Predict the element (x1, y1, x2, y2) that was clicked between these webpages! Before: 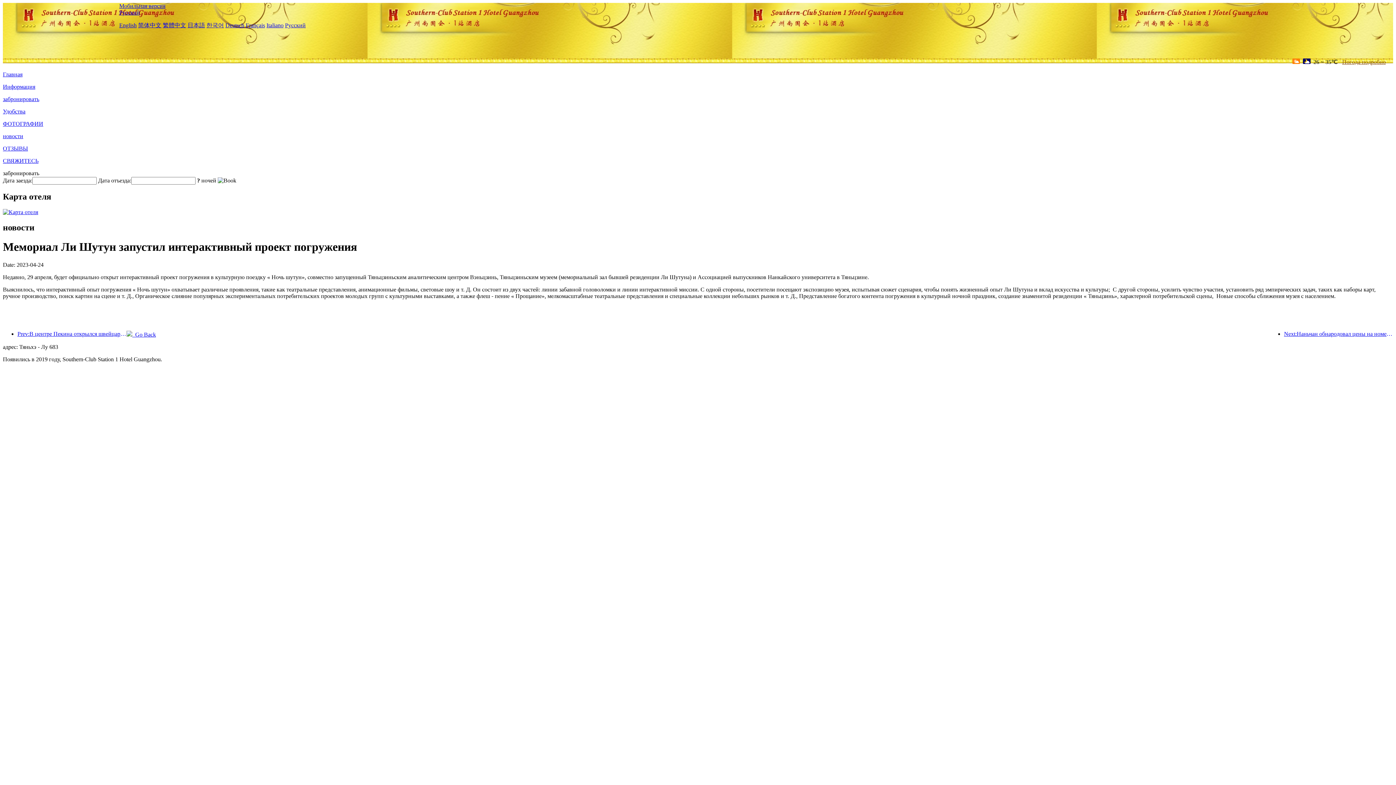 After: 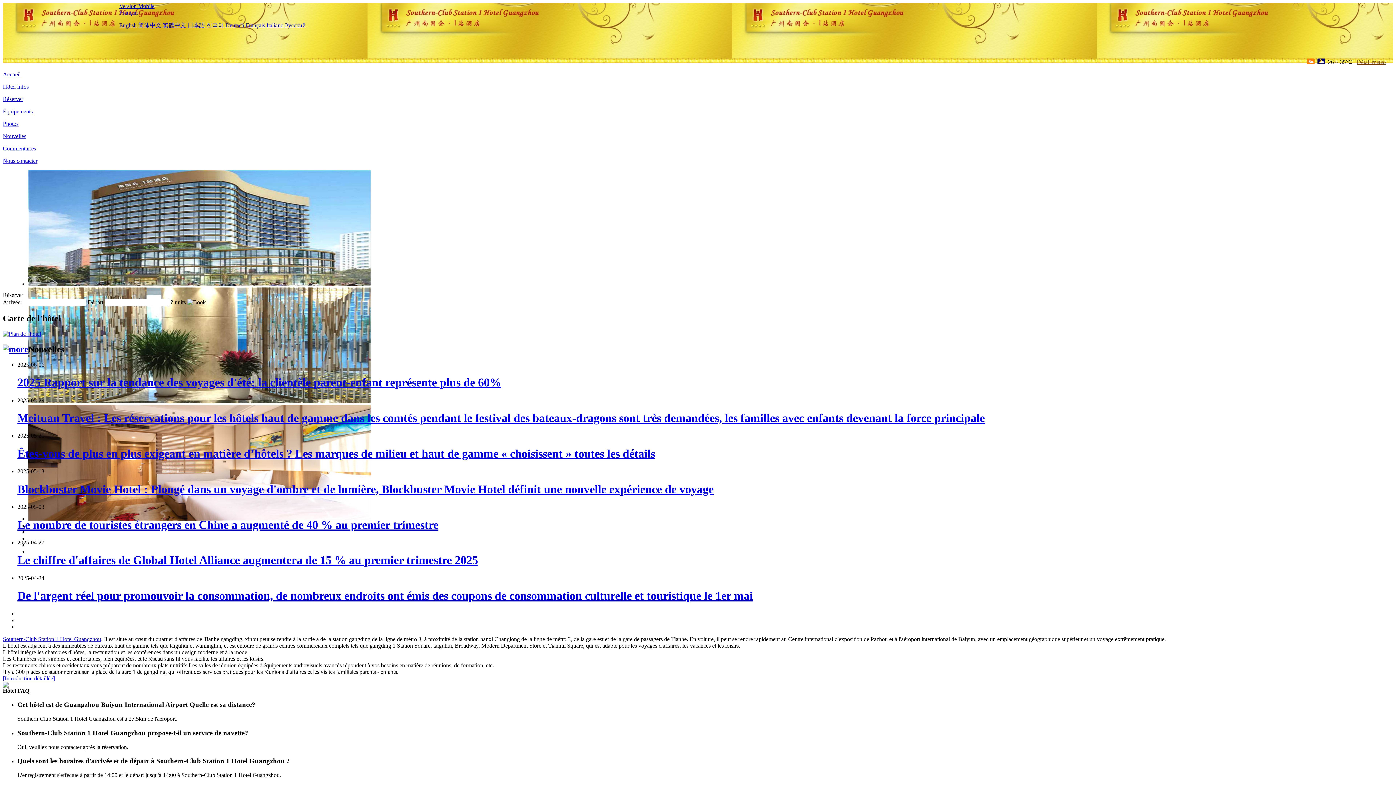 Action: bbox: (245, 22, 265, 28) label: Français